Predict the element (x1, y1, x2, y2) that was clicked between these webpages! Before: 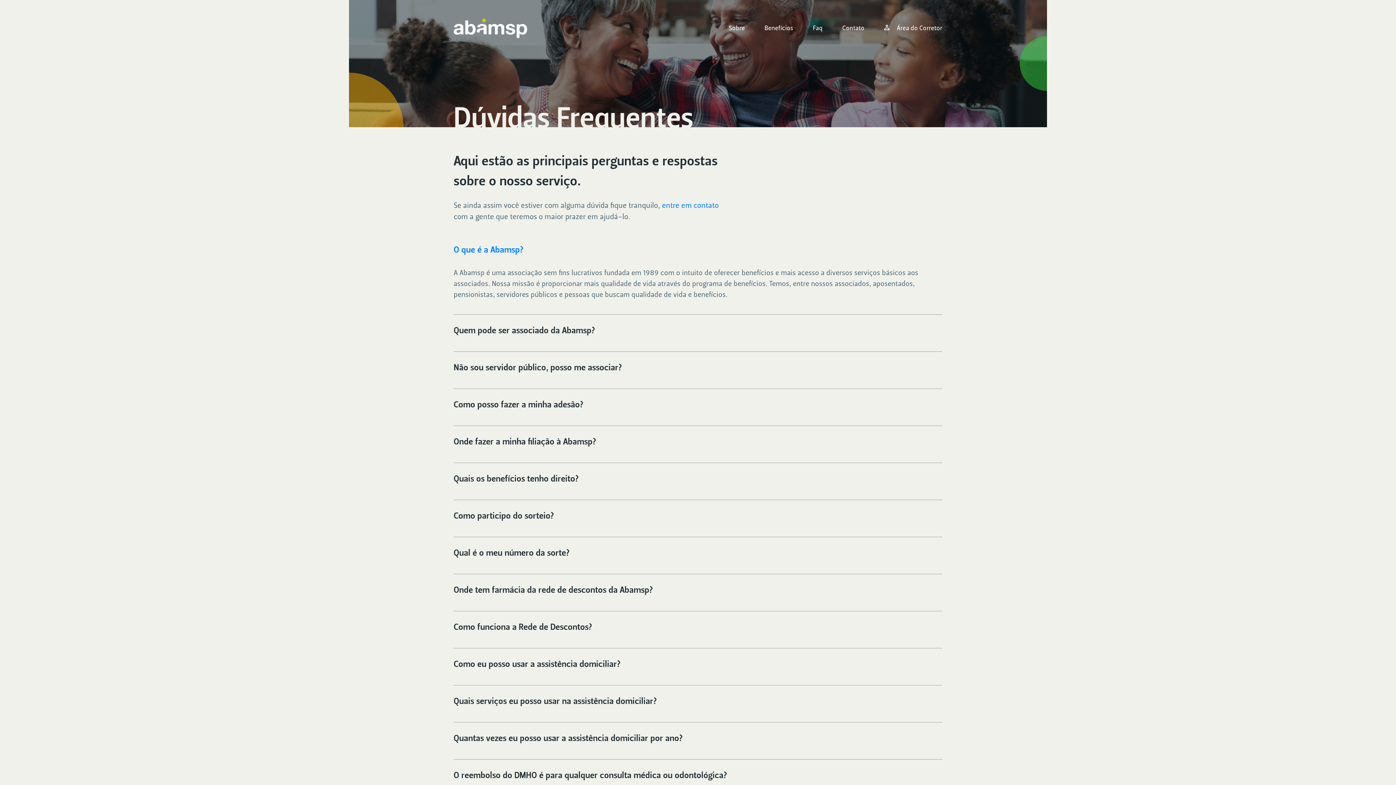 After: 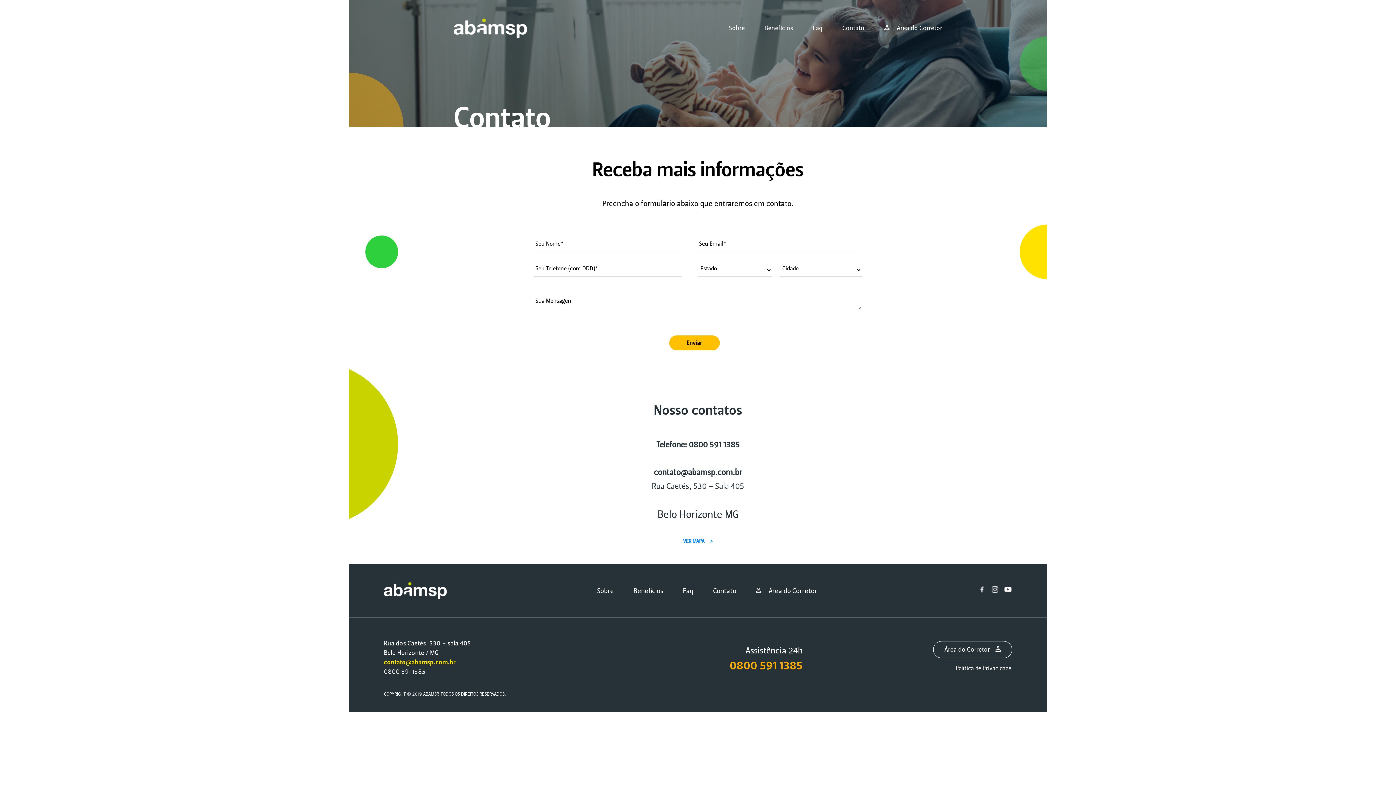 Action: bbox: (842, 23, 864, 33) label: Contato